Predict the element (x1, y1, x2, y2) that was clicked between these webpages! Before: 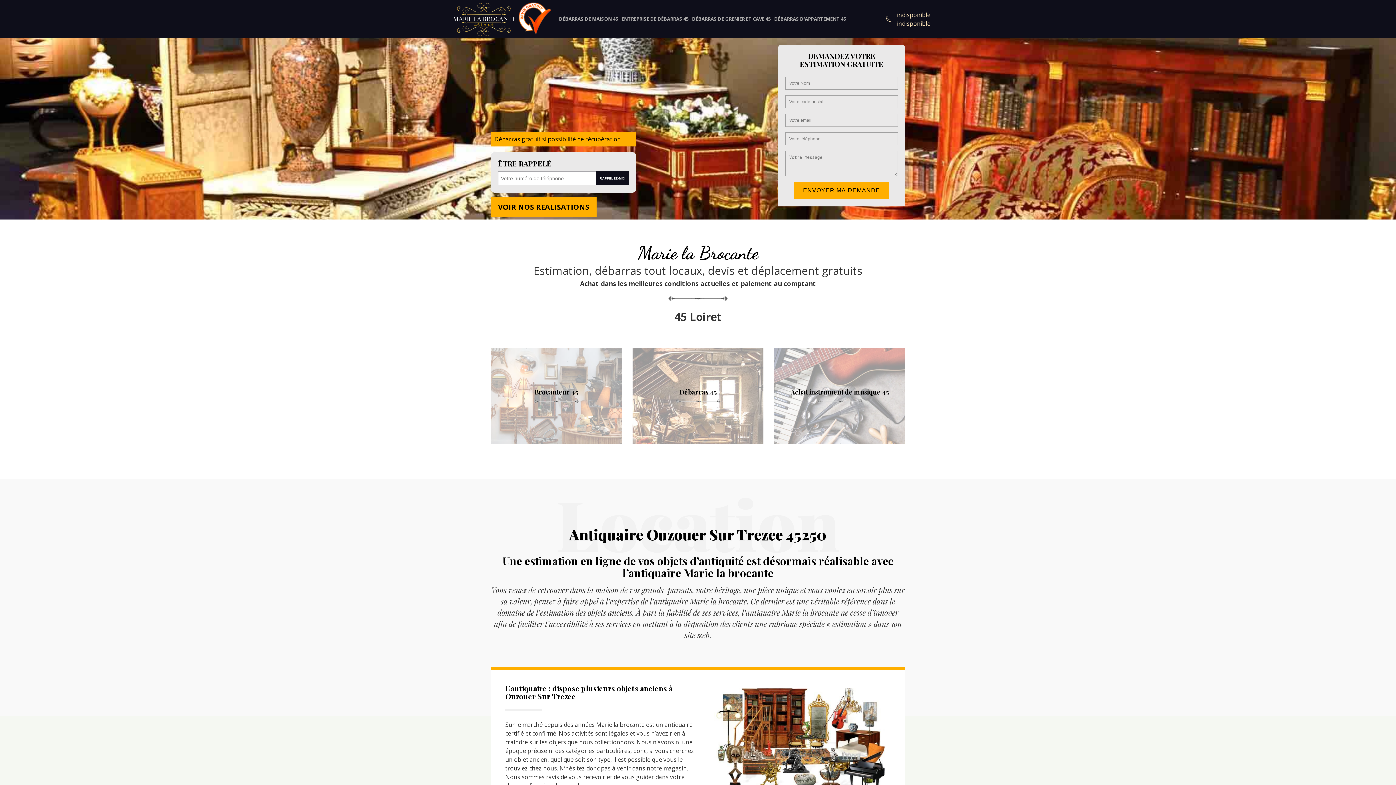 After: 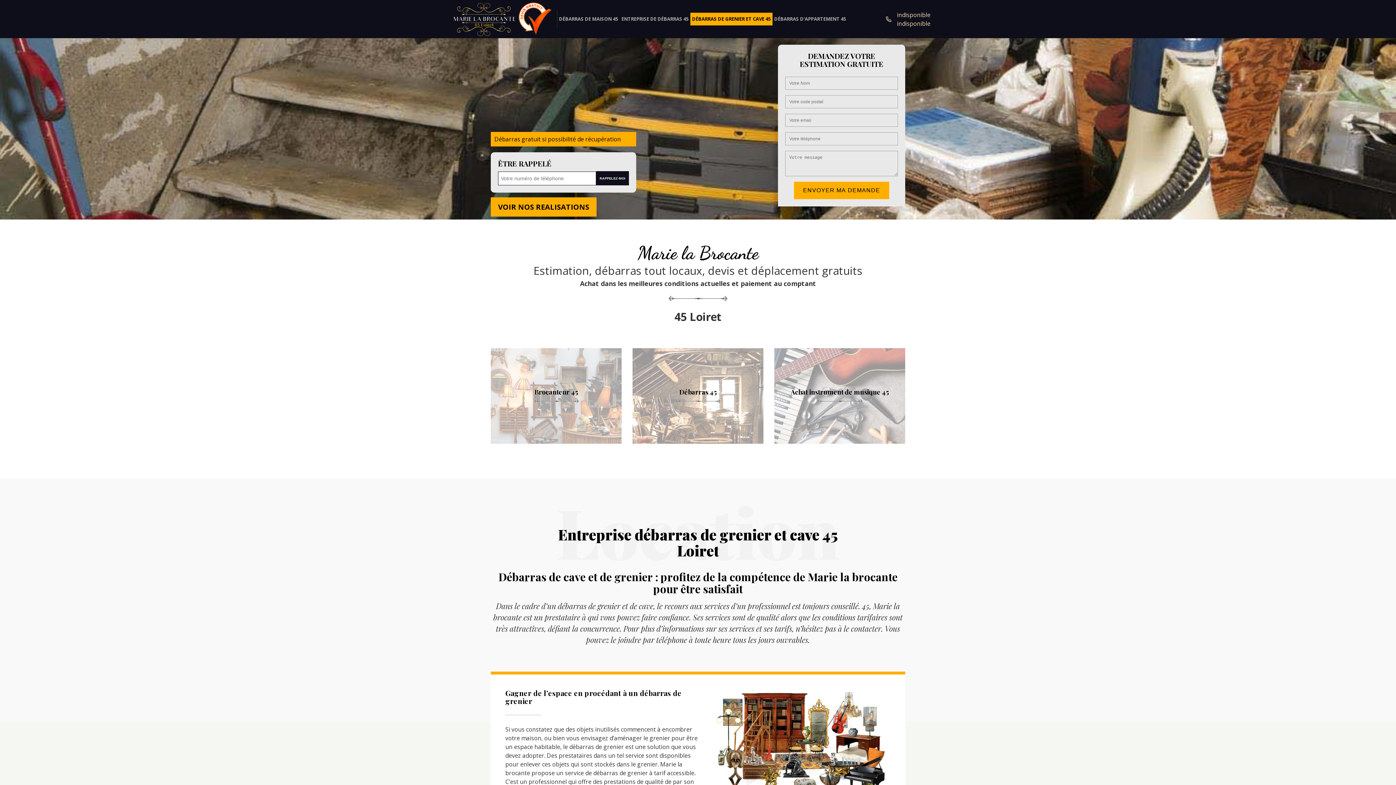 Action: label: DÉBARRAS DE GRENIER ET CAVE 45 bbox: (690, 12, 772, 25)